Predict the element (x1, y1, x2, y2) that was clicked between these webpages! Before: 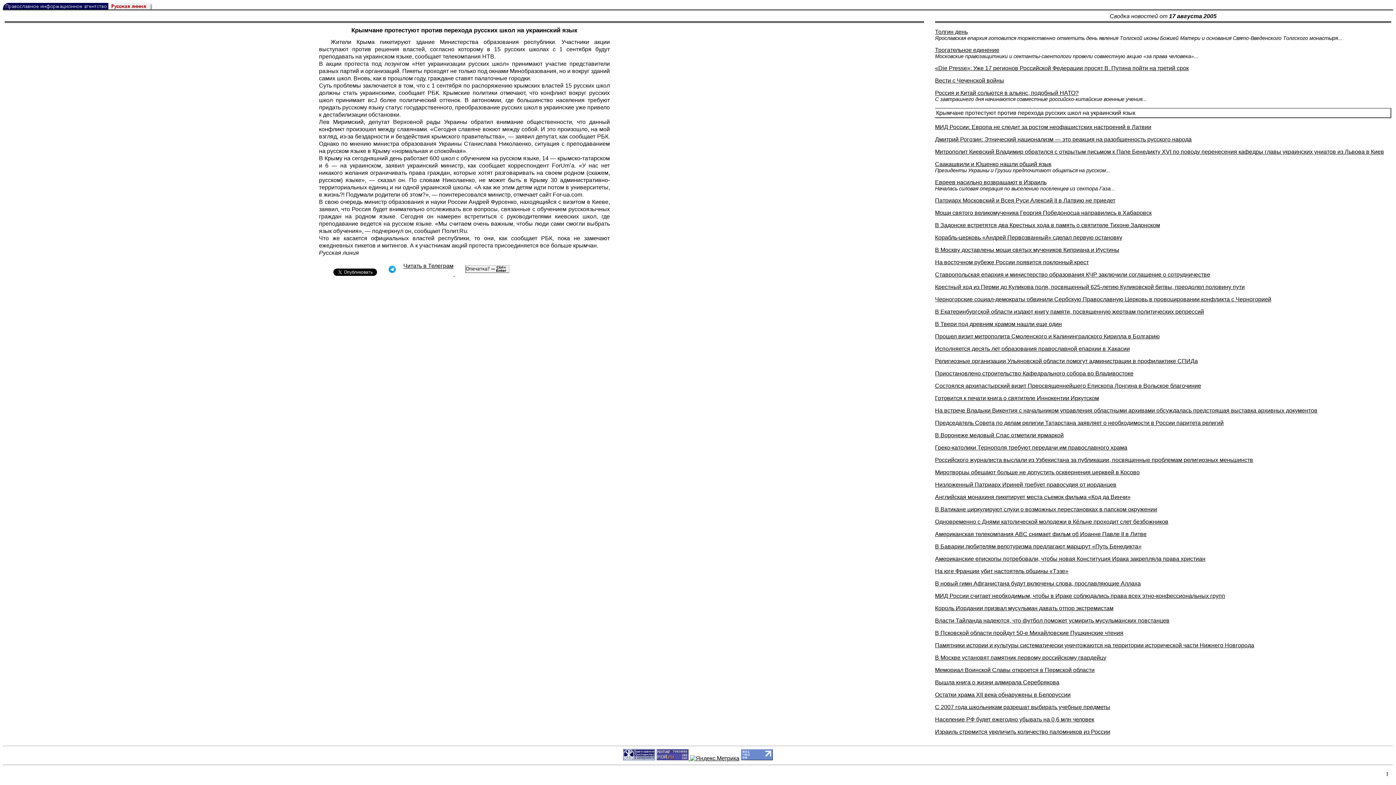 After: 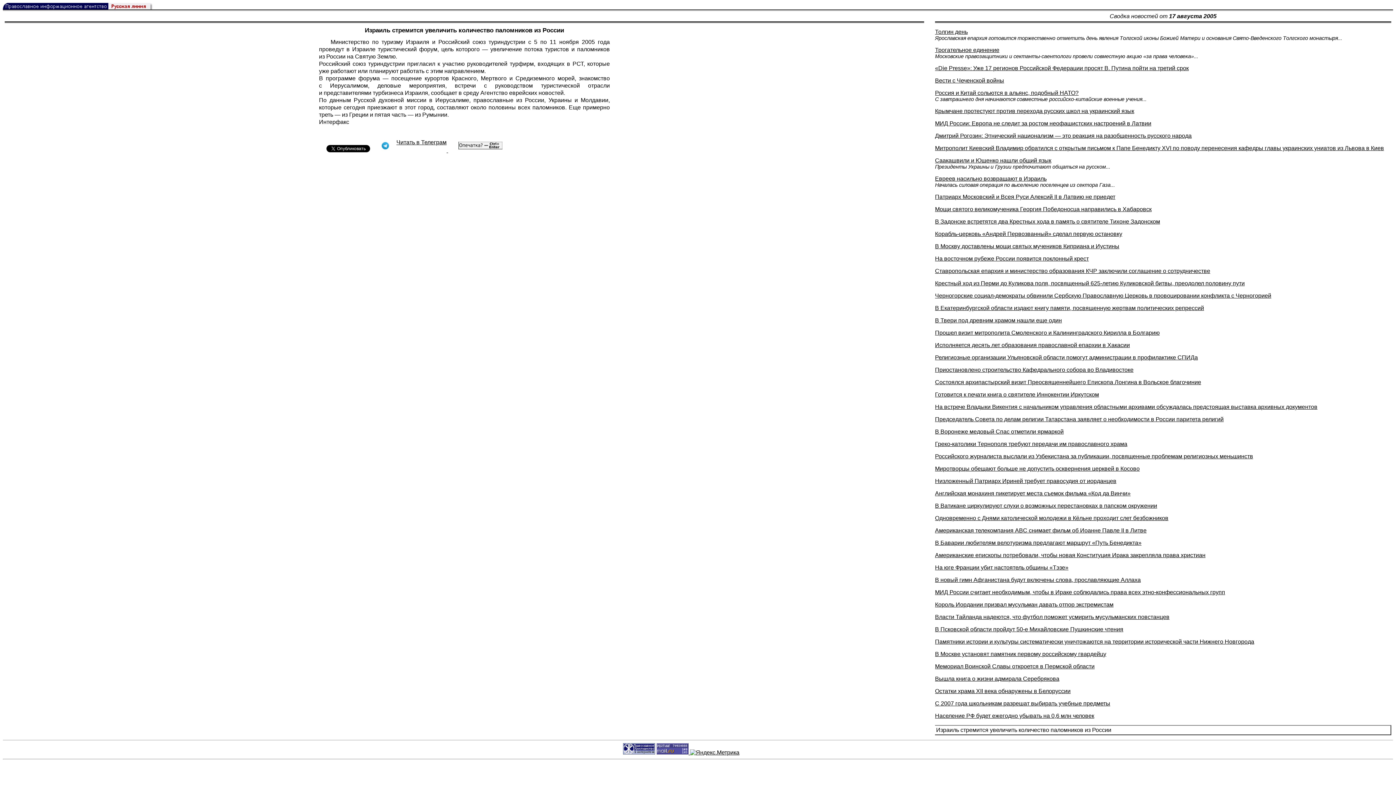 Action: label: Израиль стремится увеличить количество паломников из России bbox: (935, 729, 1110, 735)